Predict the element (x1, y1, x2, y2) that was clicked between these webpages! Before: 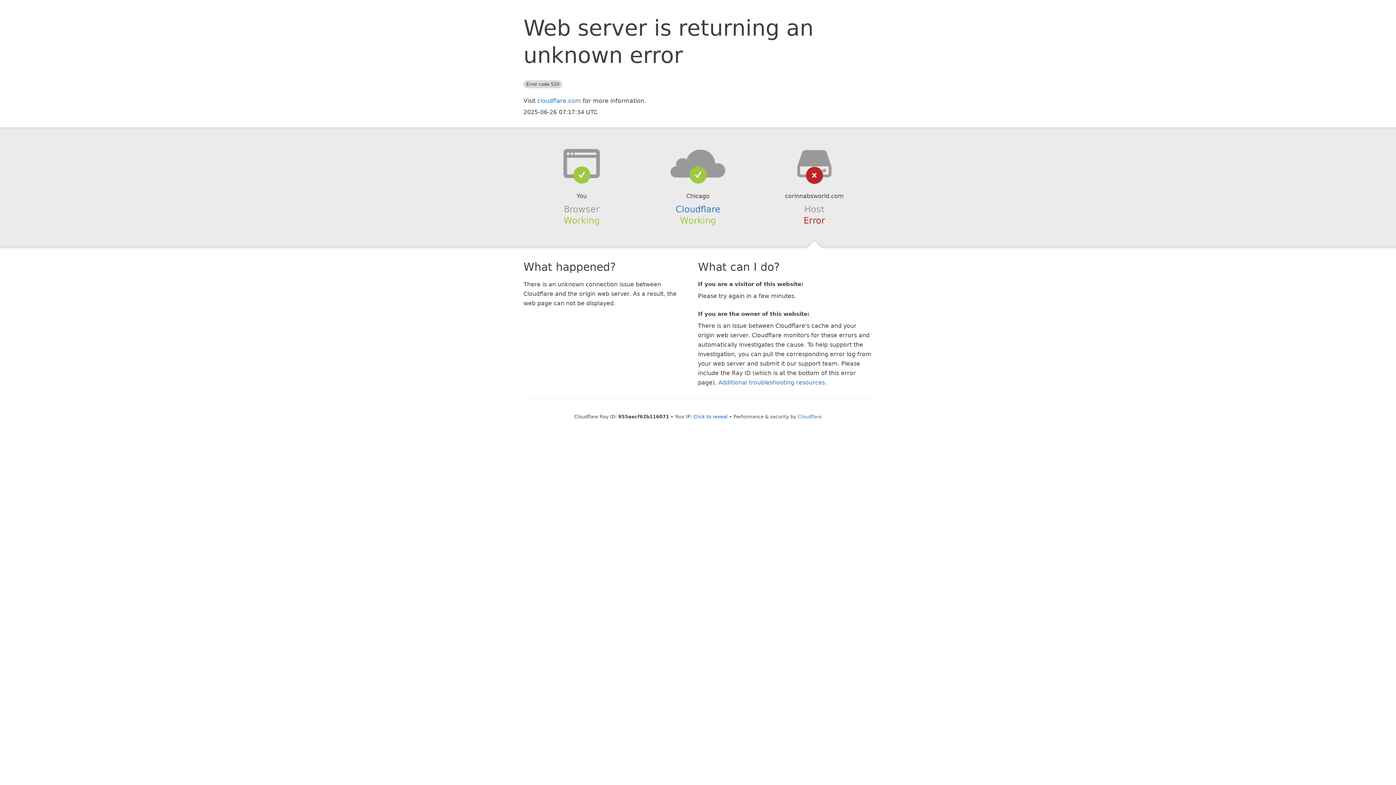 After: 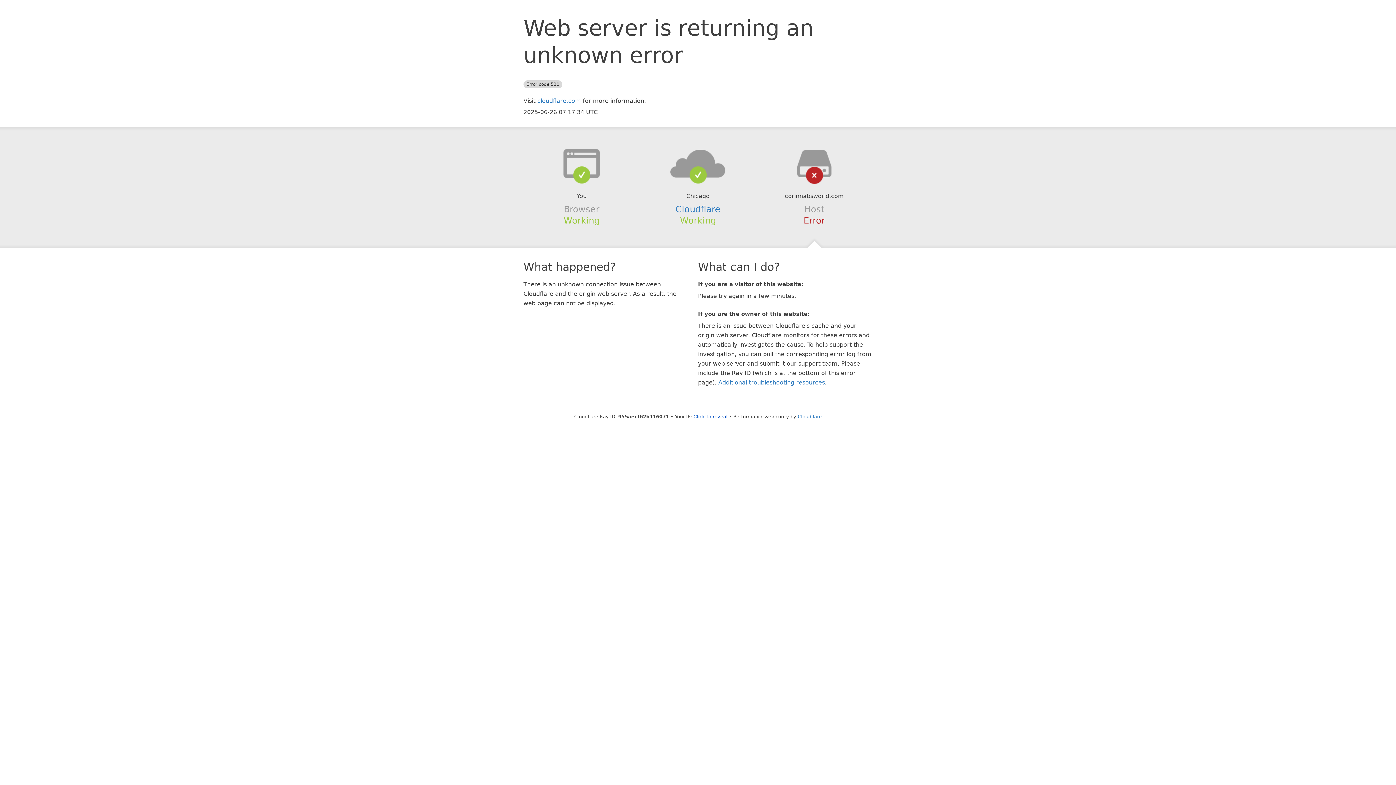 Action: bbox: (639, 148, 756, 178)